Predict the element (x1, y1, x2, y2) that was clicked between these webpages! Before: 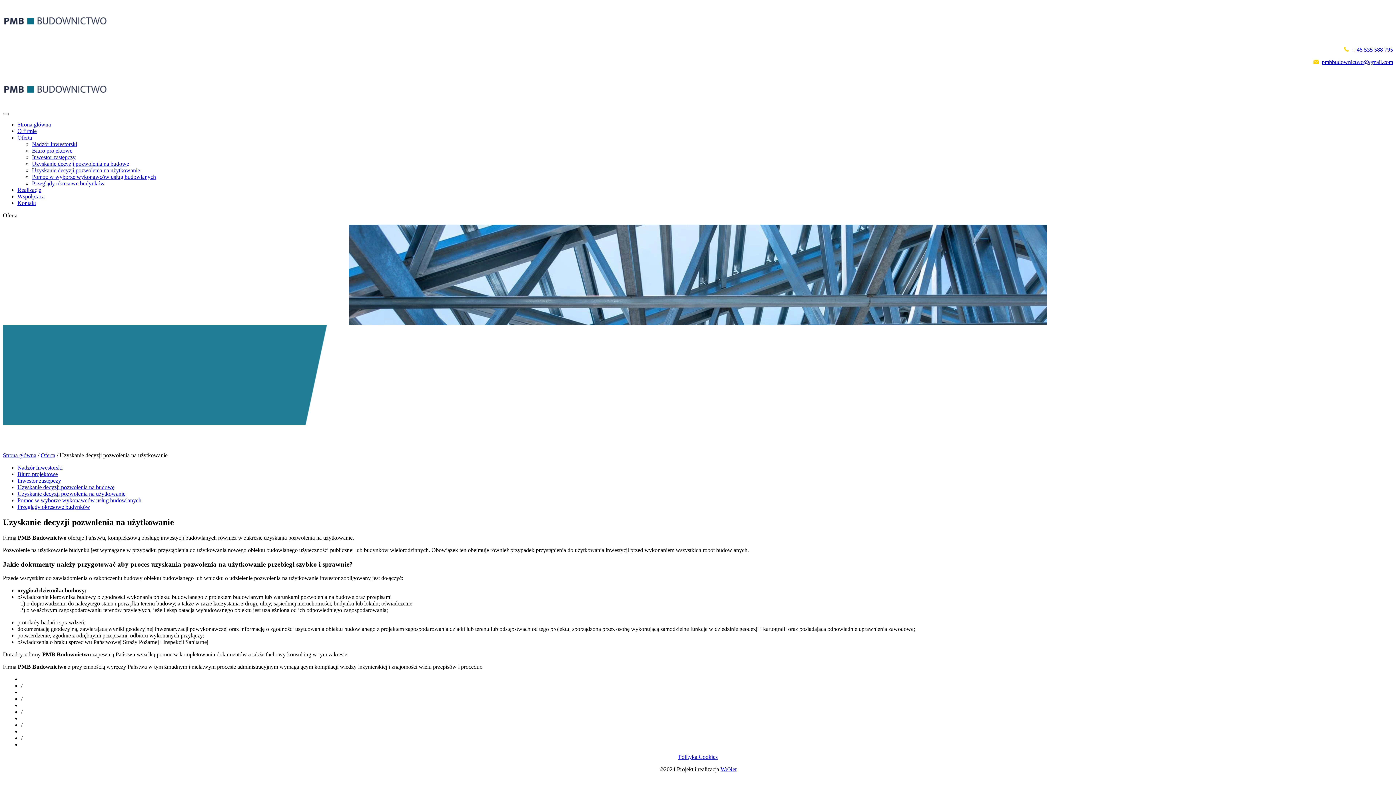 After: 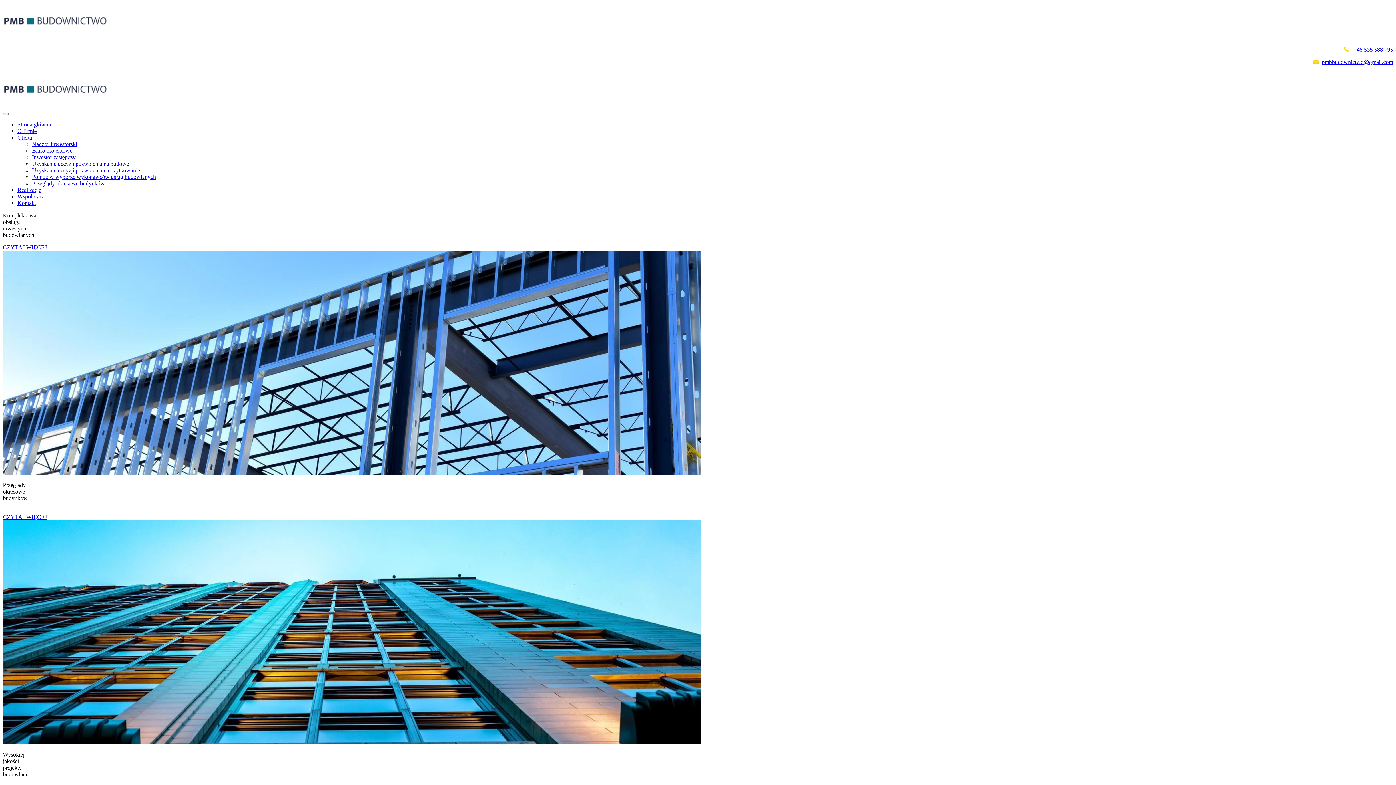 Action: label: Strona główna bbox: (2, 452, 36, 458)